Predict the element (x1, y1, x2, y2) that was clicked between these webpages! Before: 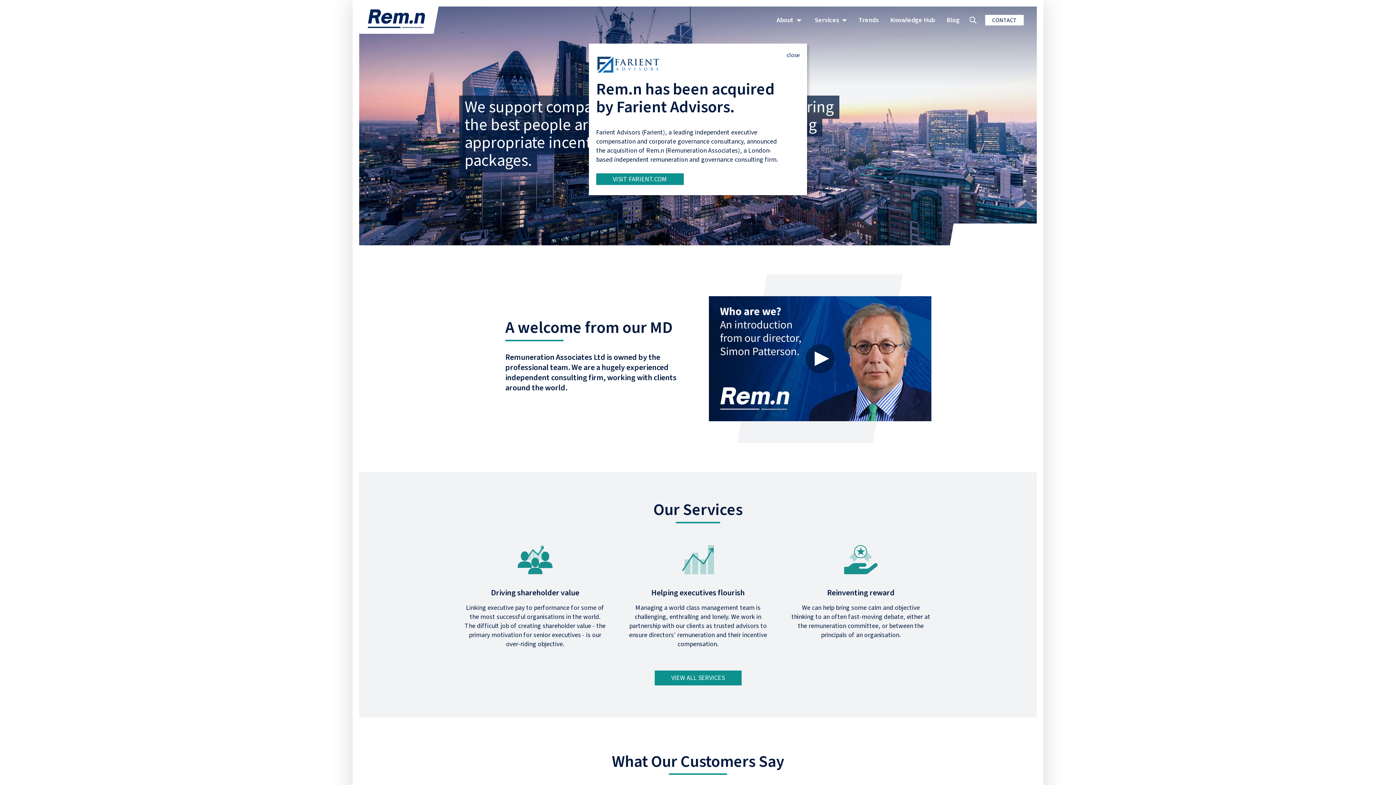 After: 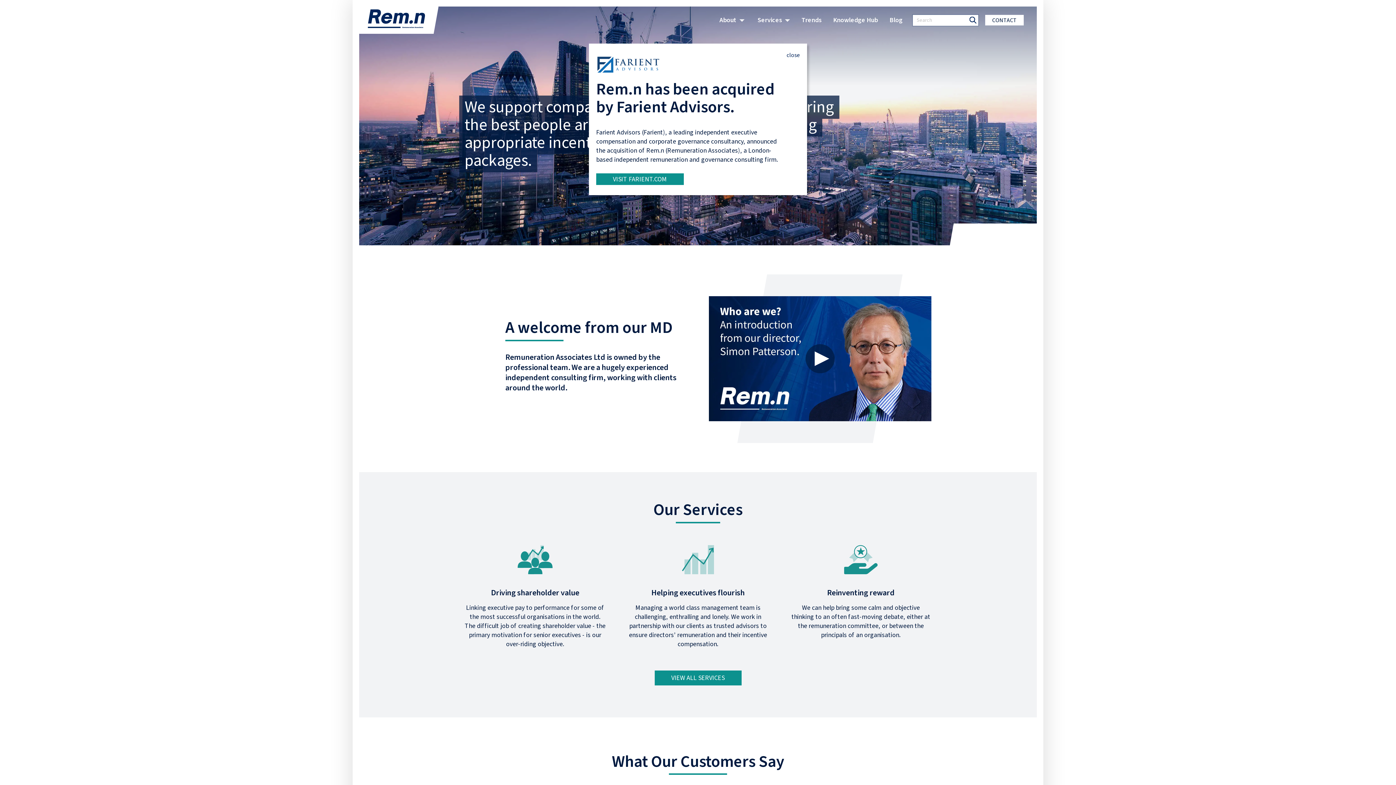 Action: bbox: (970, 14, 977, 25)